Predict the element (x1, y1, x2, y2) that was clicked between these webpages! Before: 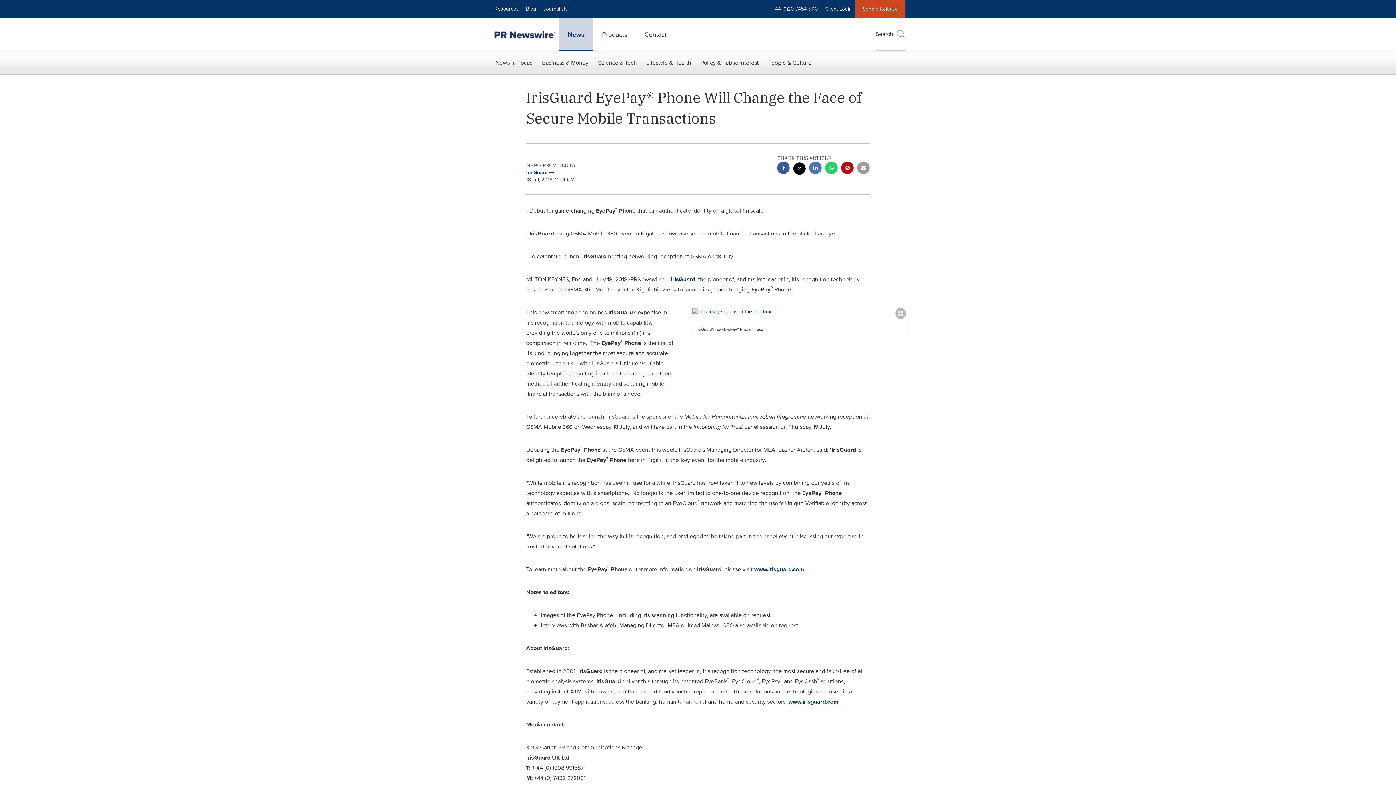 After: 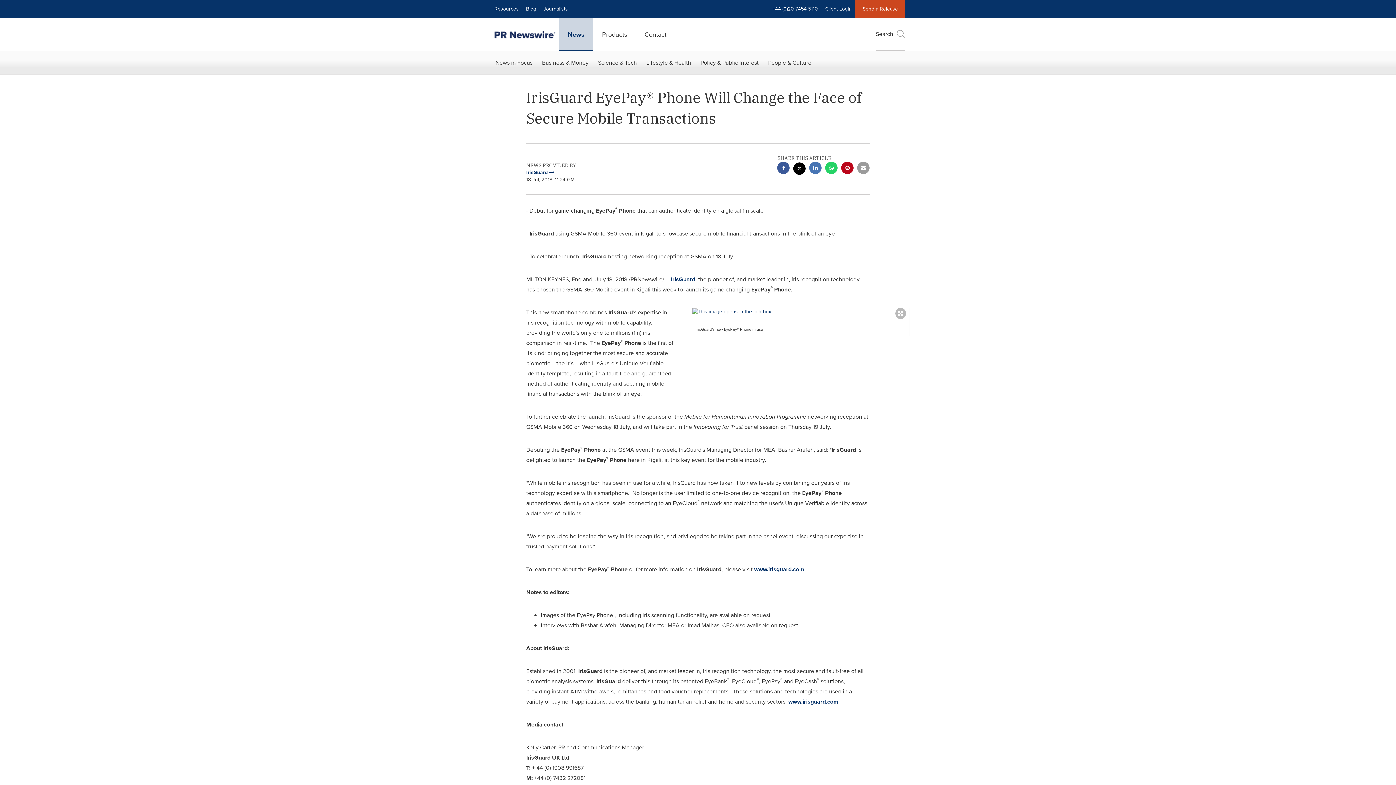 Action: bbox: (841, 161, 853, 176) label: pinterest sharing